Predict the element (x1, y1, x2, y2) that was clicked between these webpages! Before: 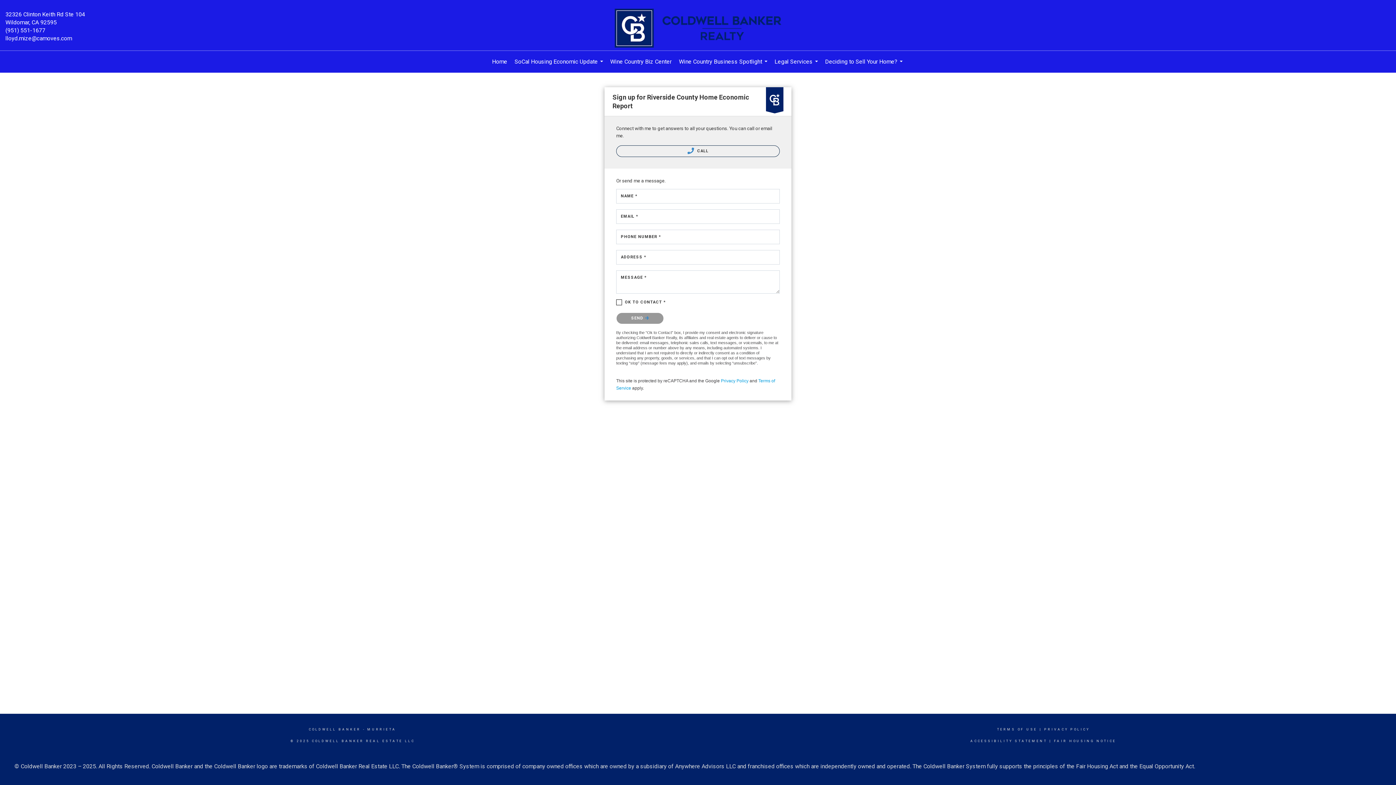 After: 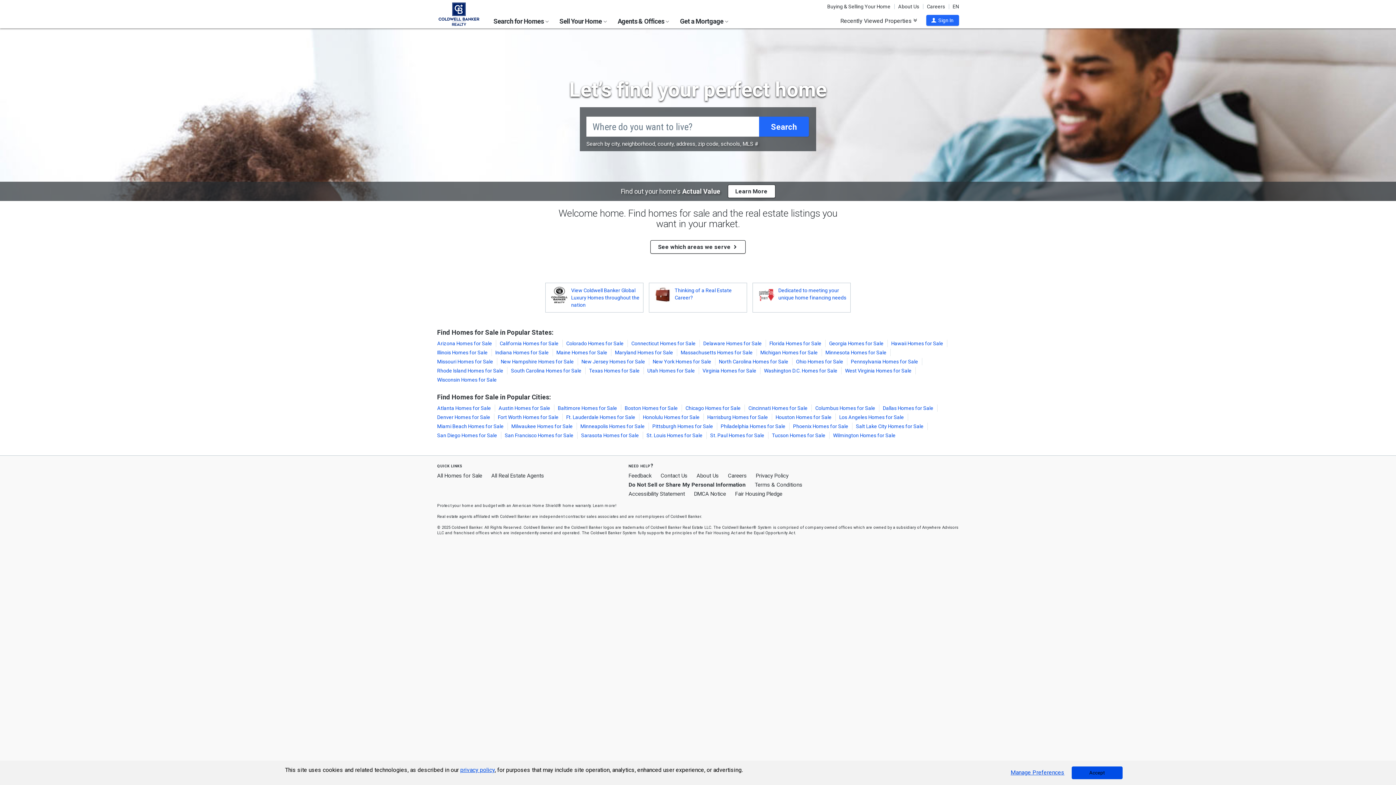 Action: bbox: (308, 728, 360, 731) label: COLDWELL BANKER